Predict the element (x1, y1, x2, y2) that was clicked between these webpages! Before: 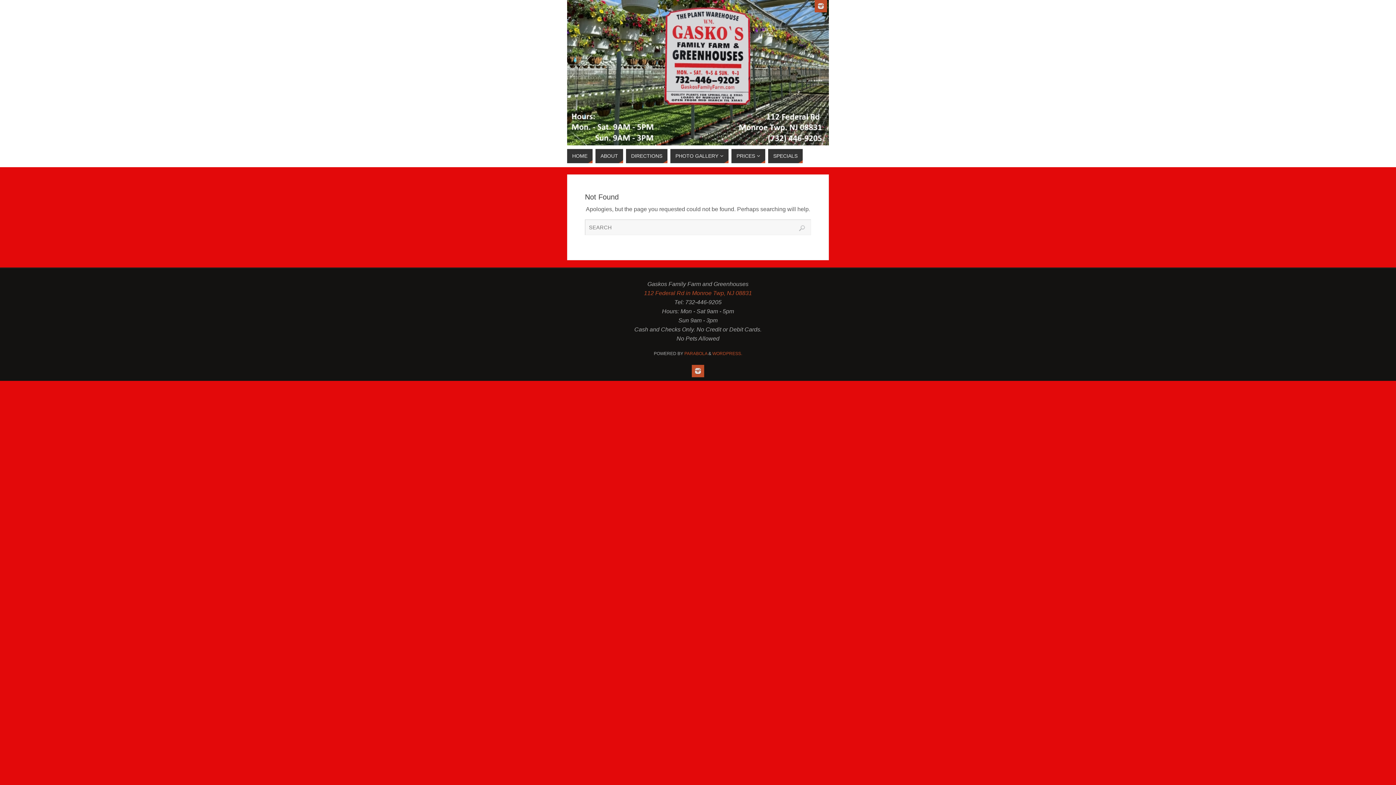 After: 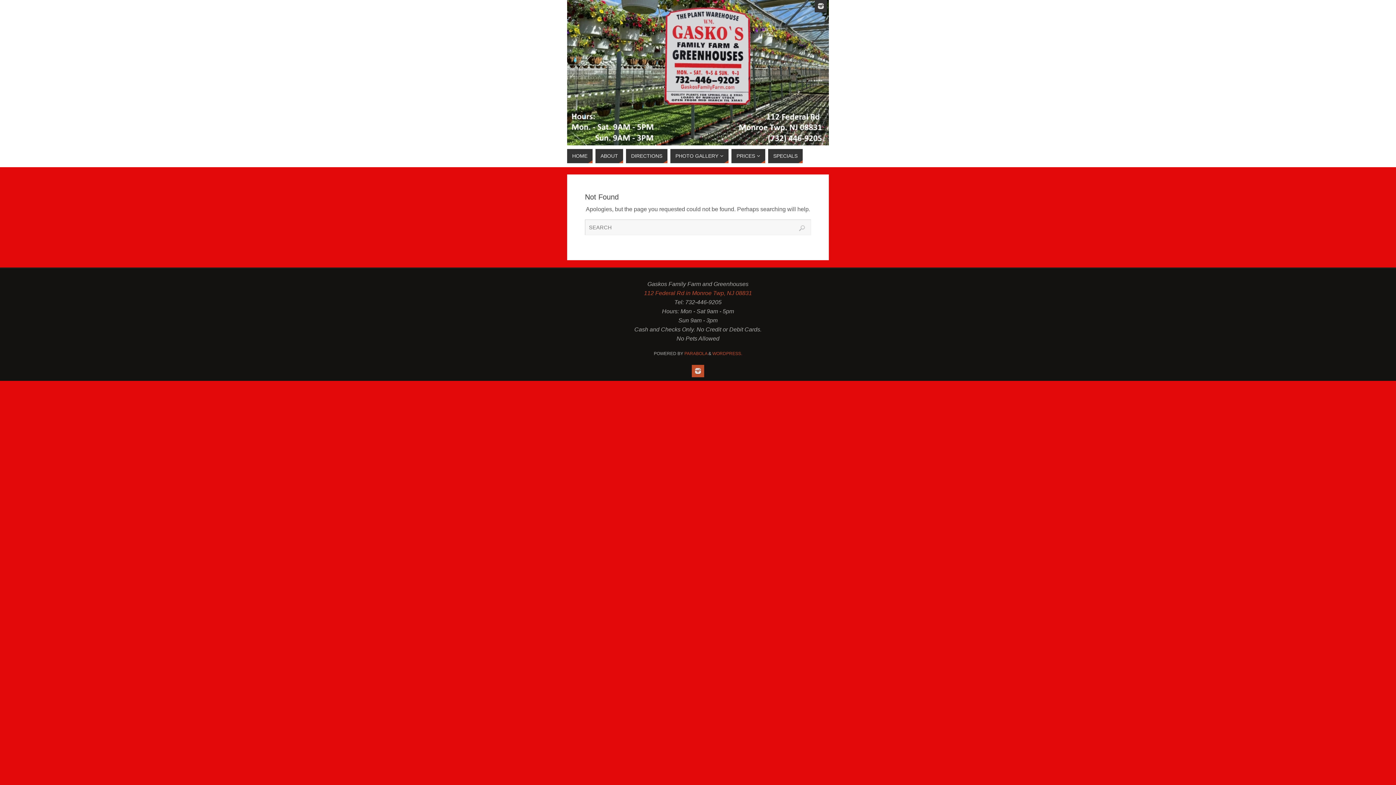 Action: bbox: (814, 0, 827, 12)